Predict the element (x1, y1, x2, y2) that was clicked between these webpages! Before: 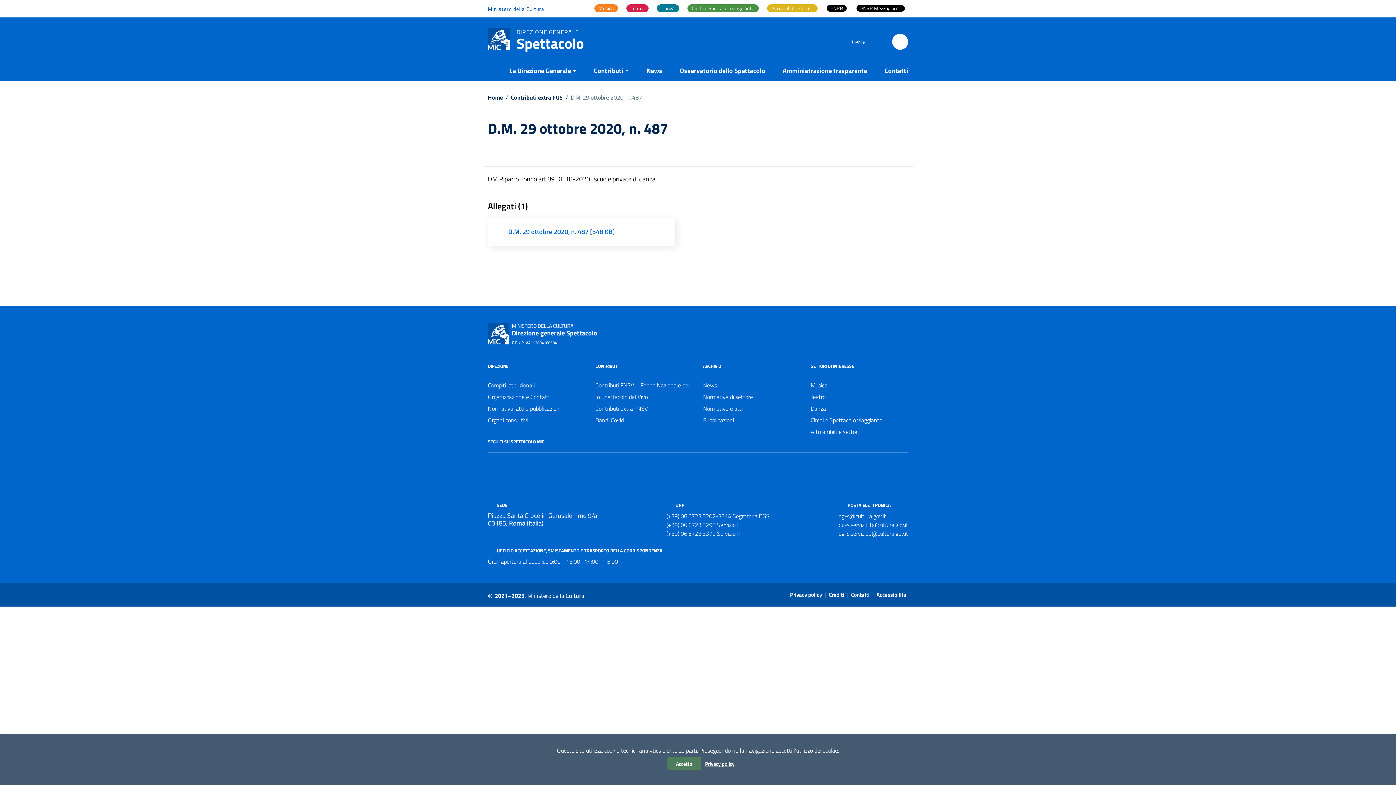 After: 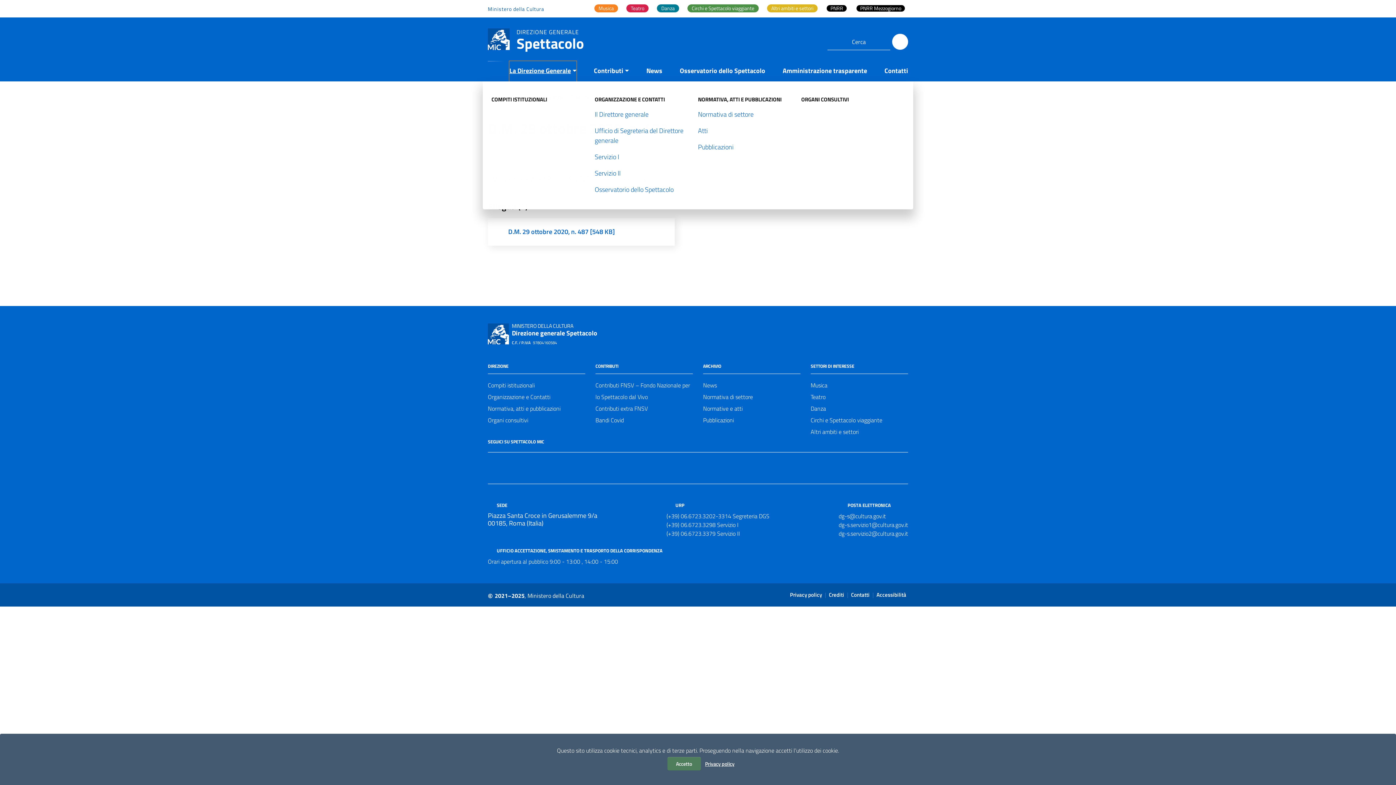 Action: bbox: (509, 61, 576, 81) label: La Direzione Generale